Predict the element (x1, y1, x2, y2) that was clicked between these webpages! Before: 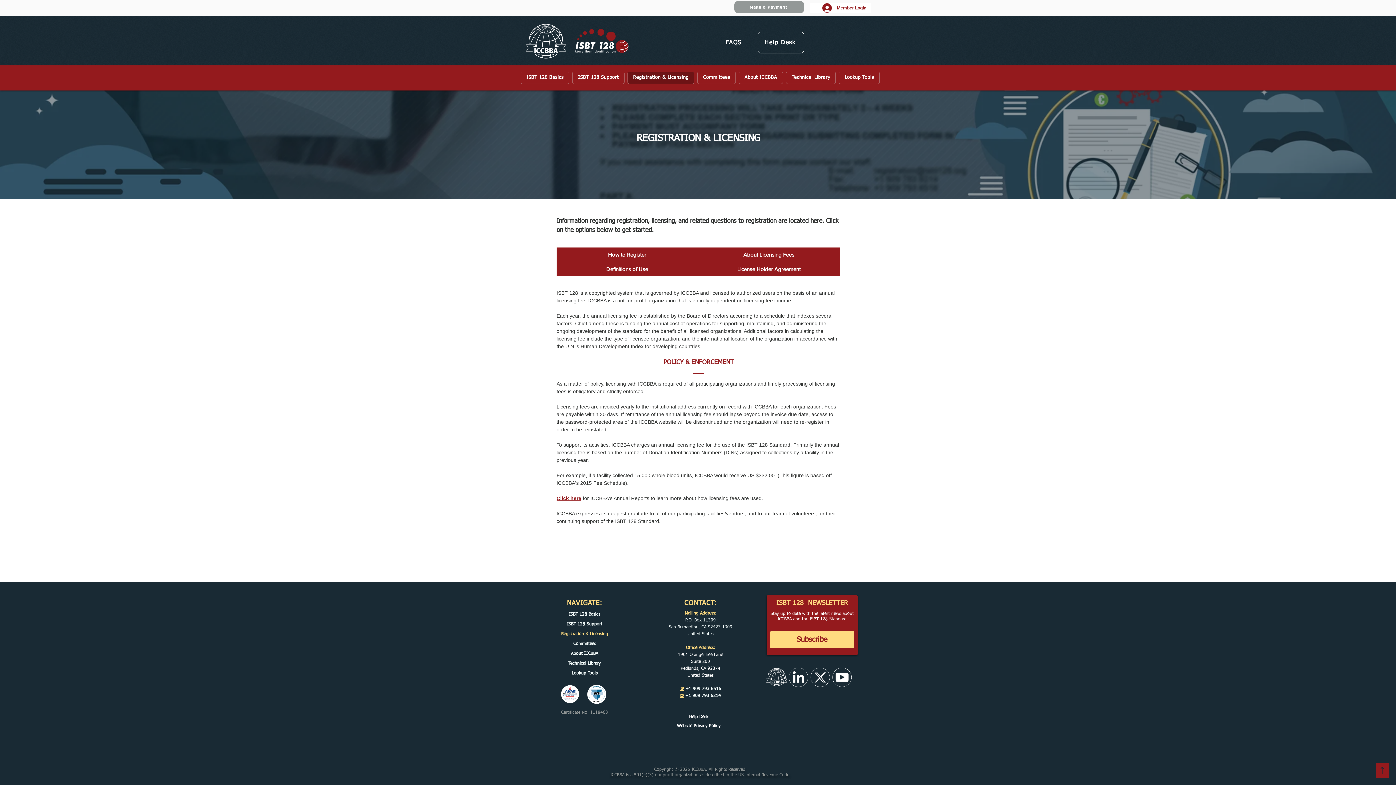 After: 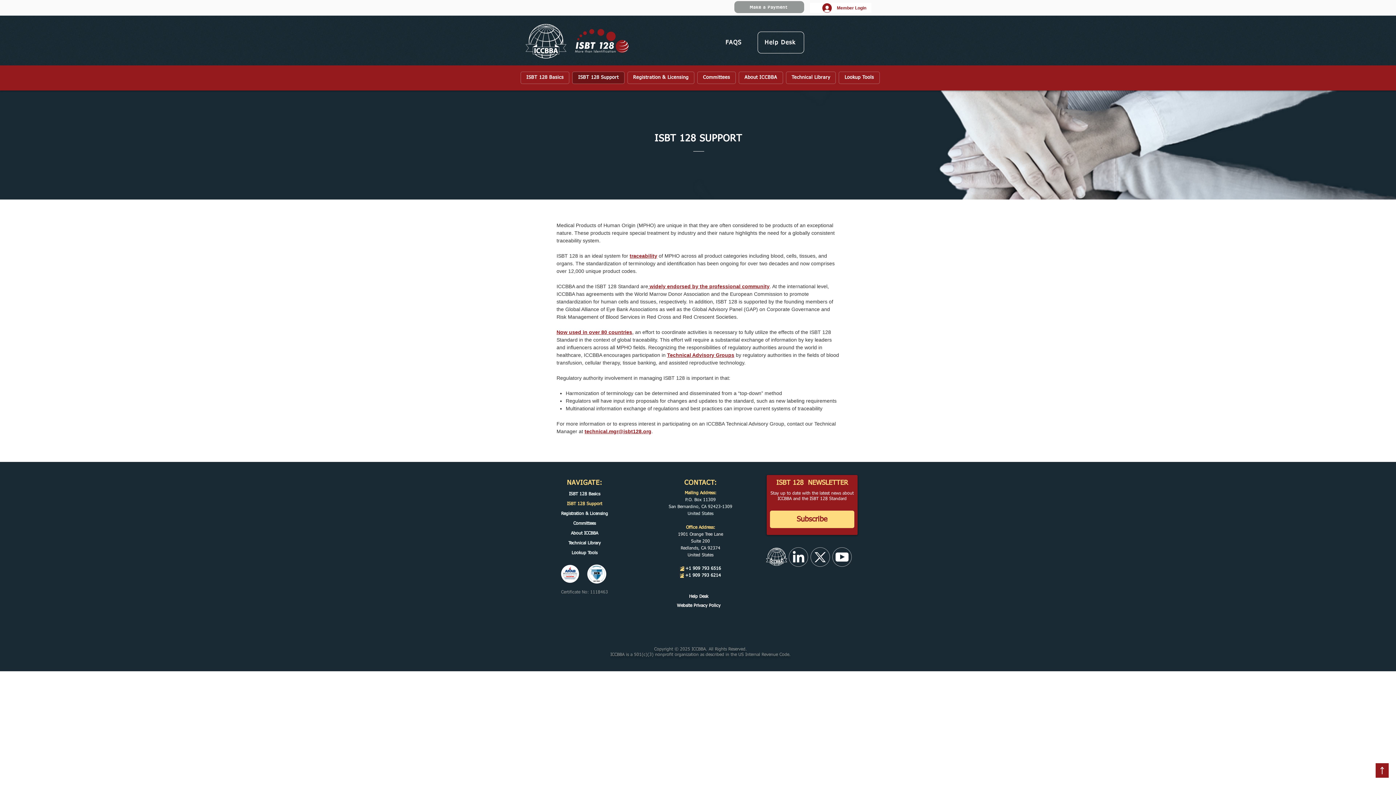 Action: label: ISBT 128 Support bbox: (539, 620, 630, 629)